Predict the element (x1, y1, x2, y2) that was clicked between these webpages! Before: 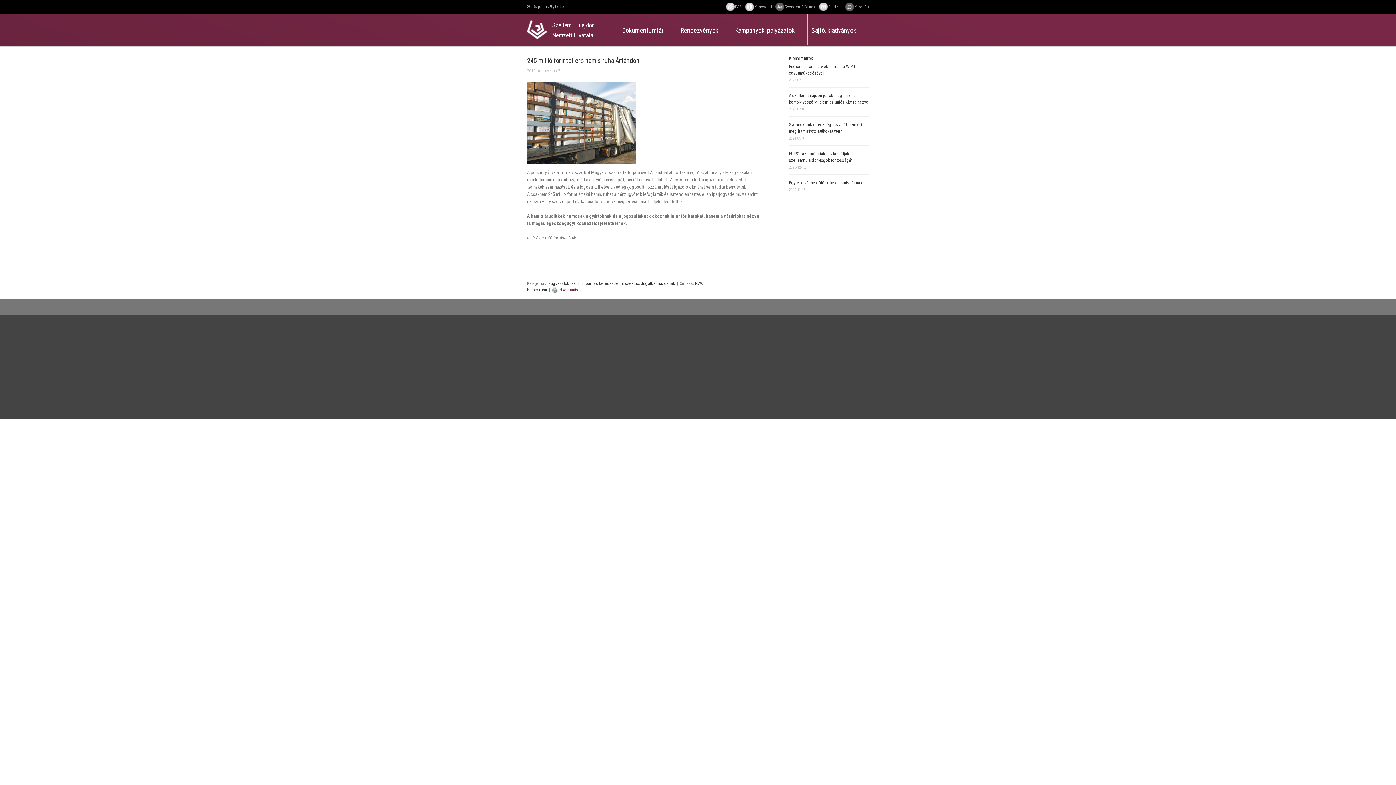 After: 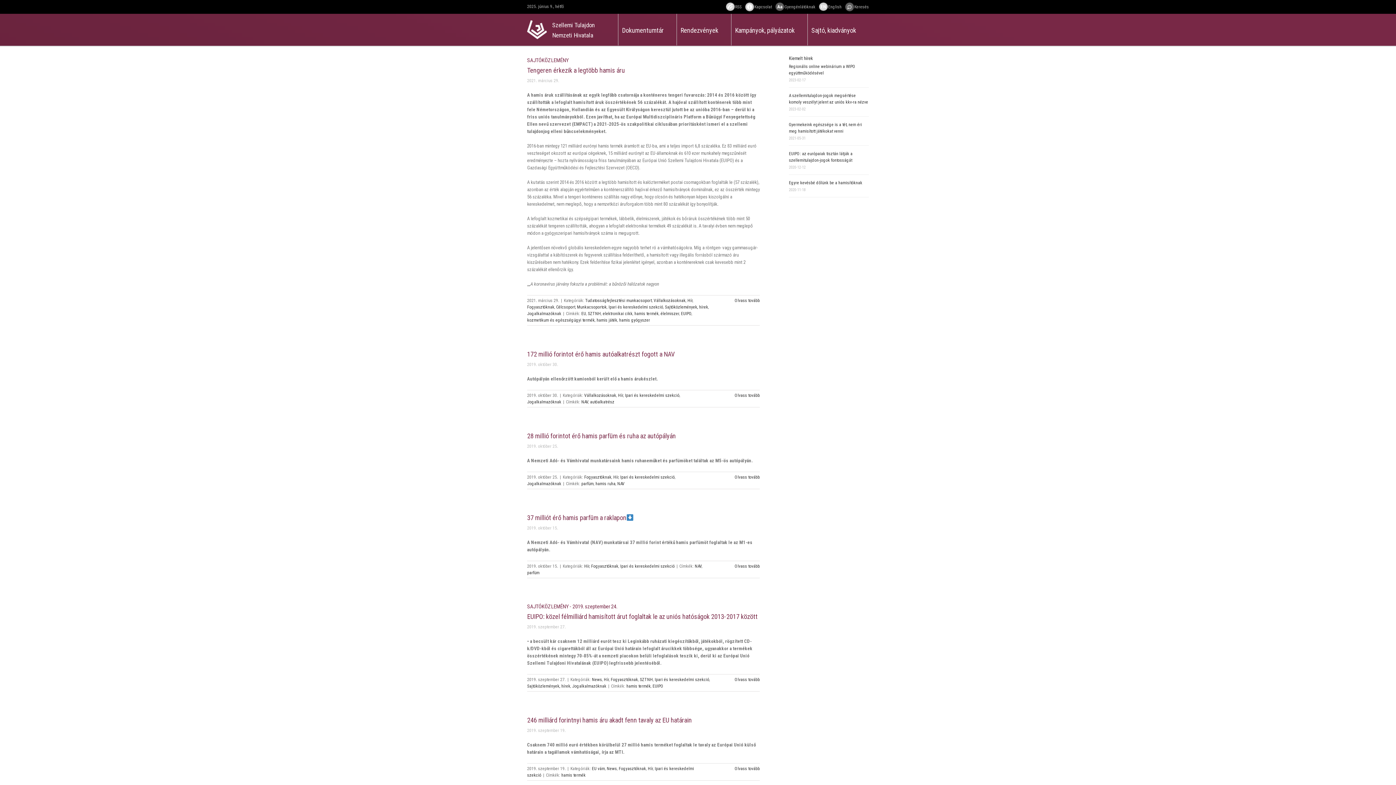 Action: label: Ipari és kereskedelmi szekció bbox: (584, 281, 639, 286)